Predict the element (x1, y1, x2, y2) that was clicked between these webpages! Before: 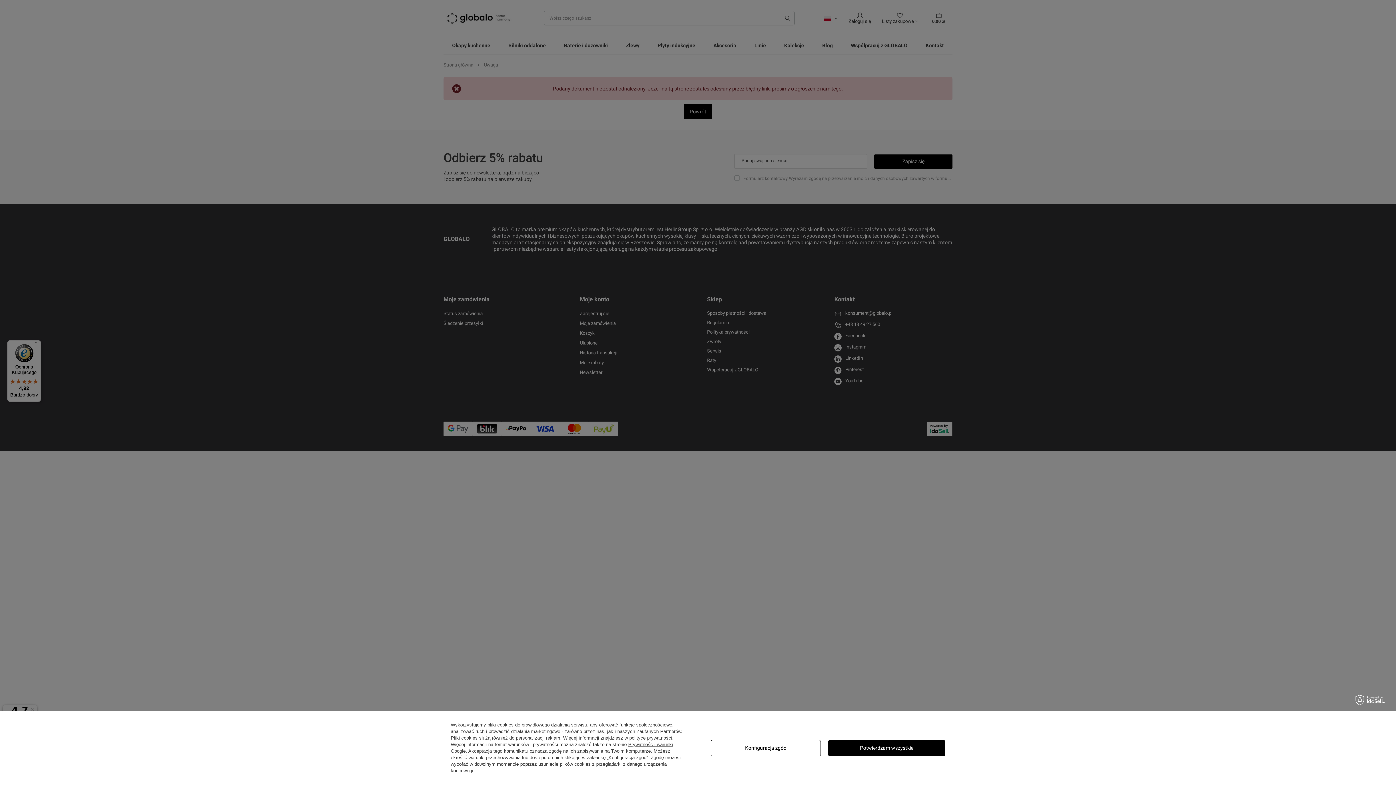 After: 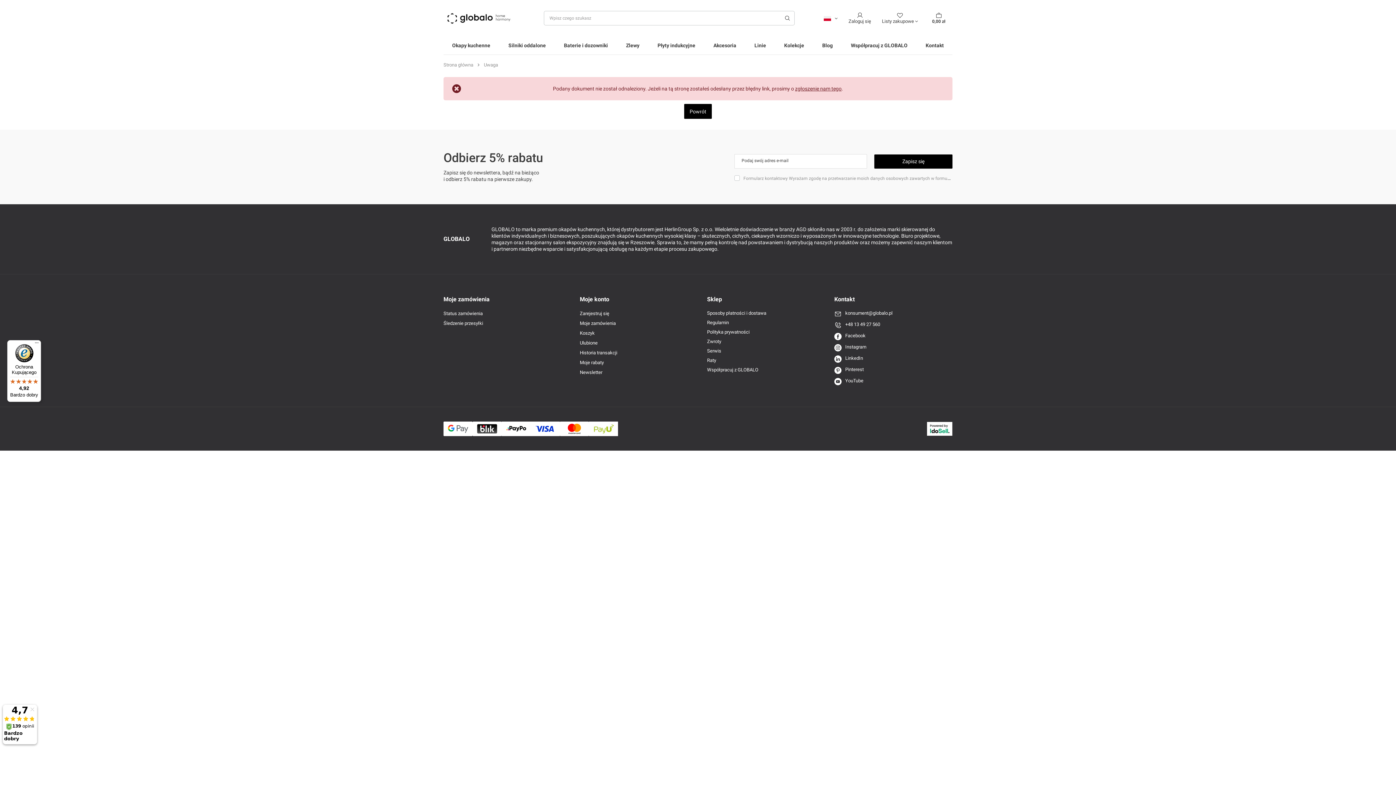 Action: bbox: (828, 740, 945, 756) label: Potwierdzam wszystkie